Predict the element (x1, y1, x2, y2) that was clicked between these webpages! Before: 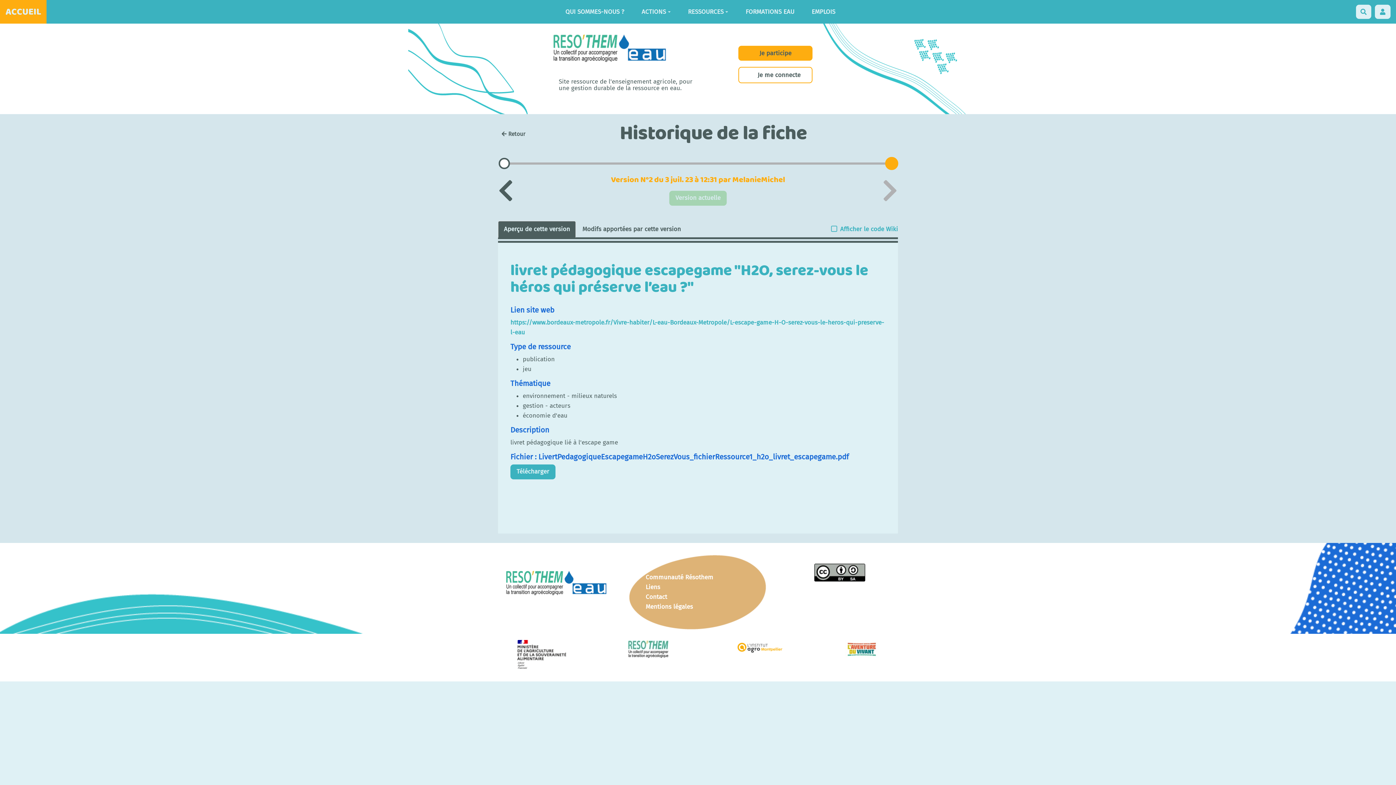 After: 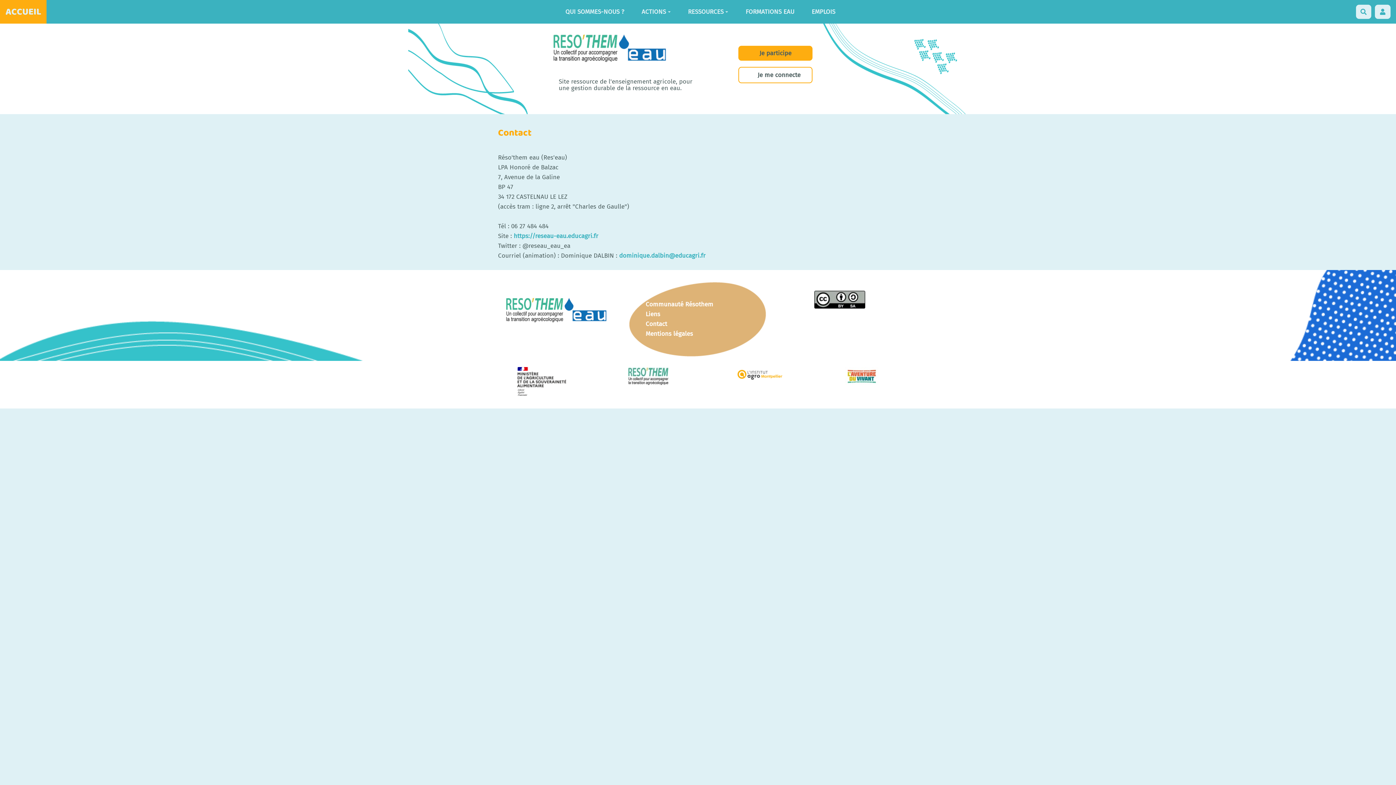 Action: bbox: (645, 593, 667, 600) label: Contact